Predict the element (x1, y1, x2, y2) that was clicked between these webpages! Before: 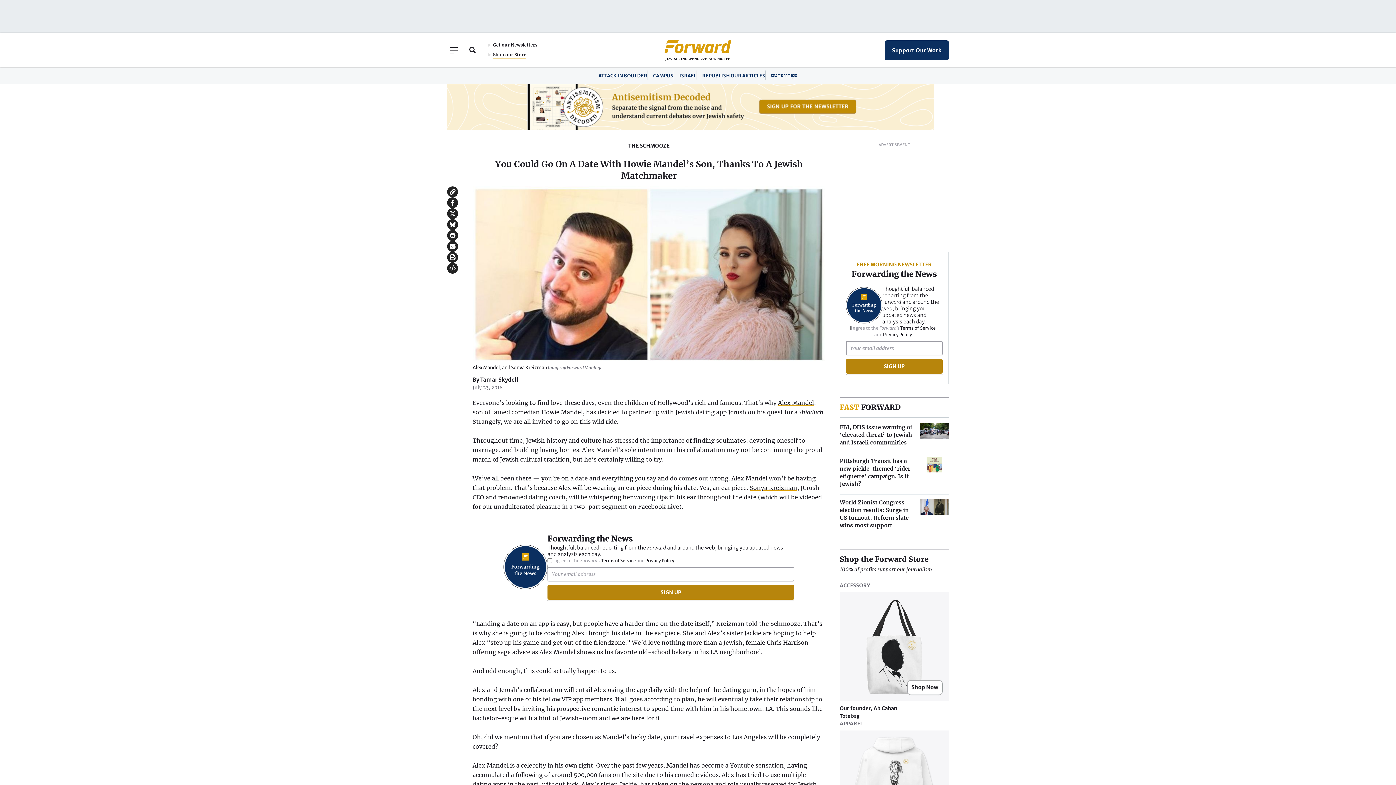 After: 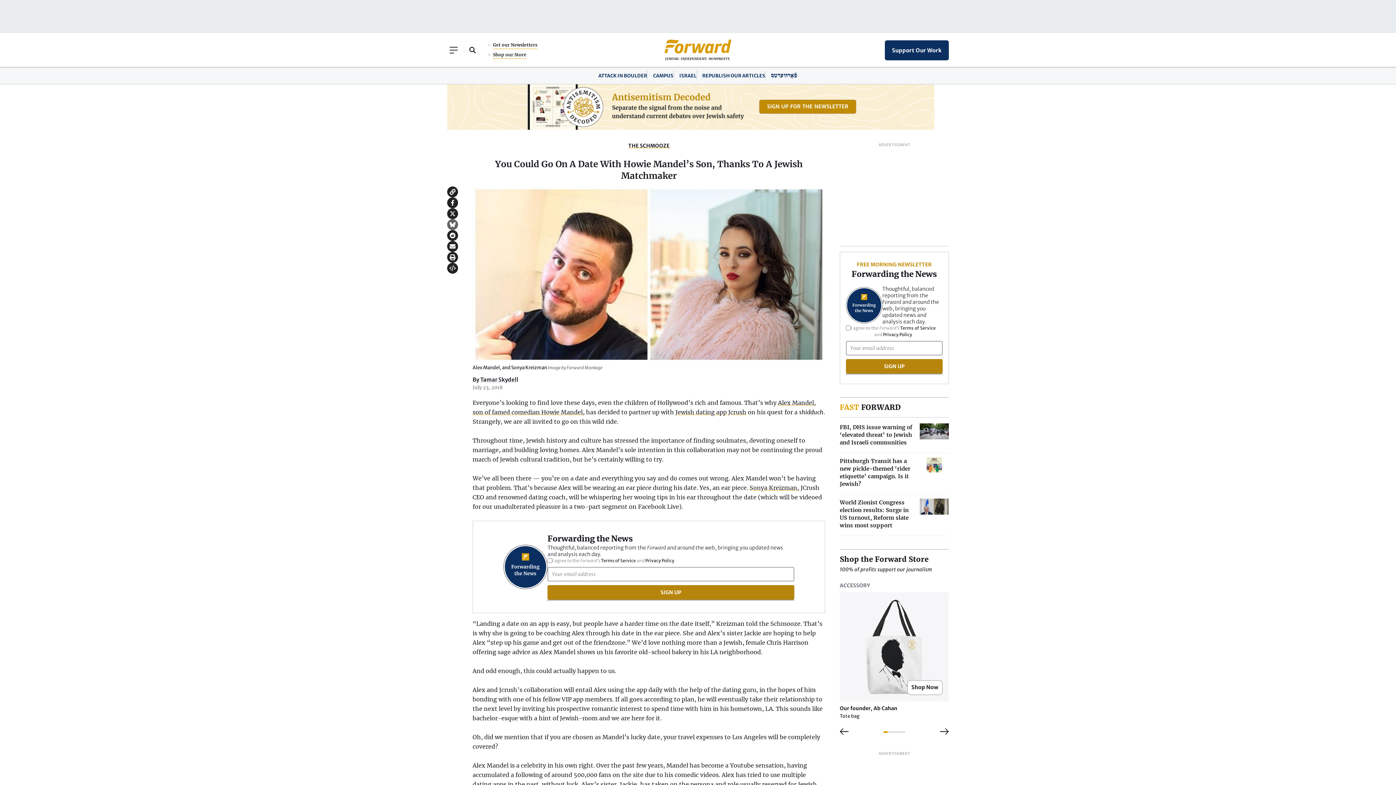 Action: bbox: (447, 219, 458, 230) label: Share on Bluesky